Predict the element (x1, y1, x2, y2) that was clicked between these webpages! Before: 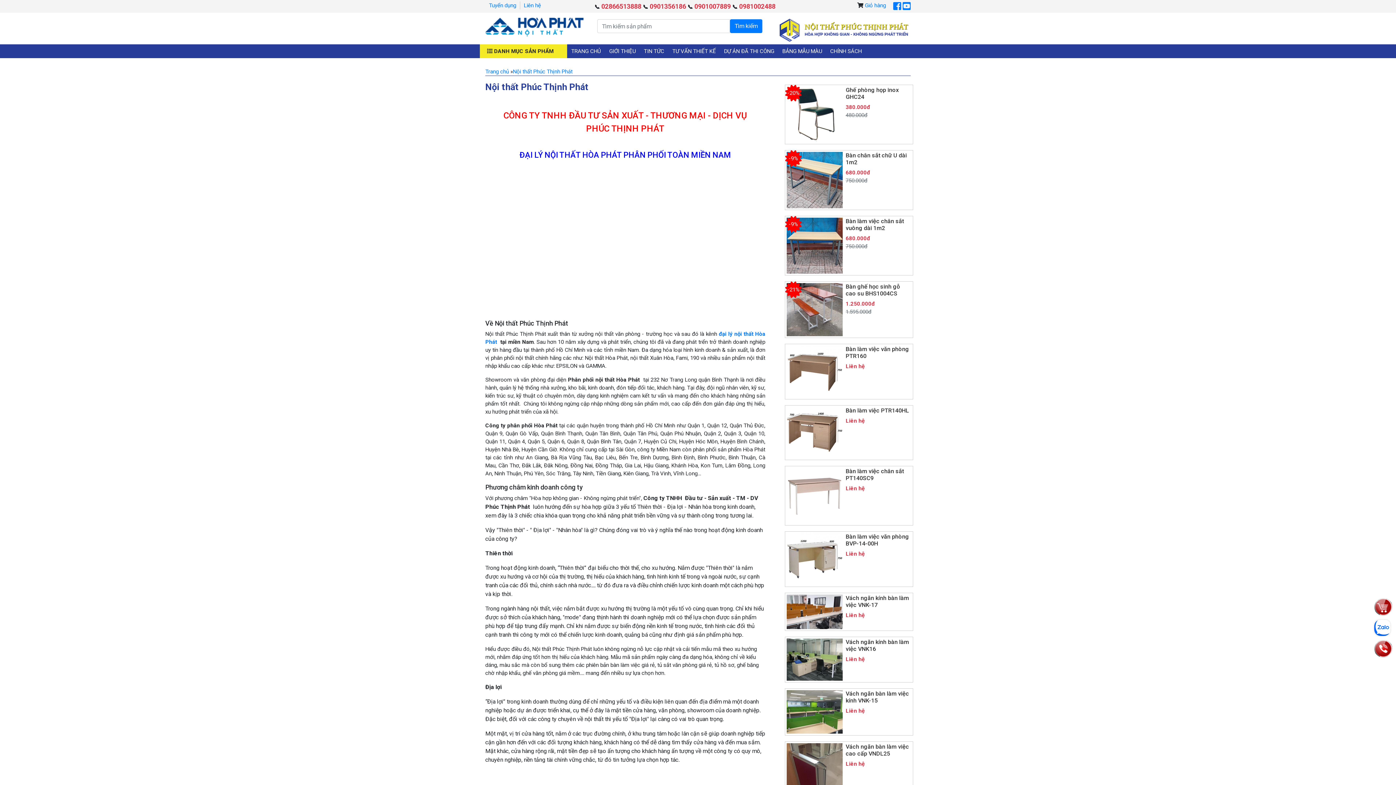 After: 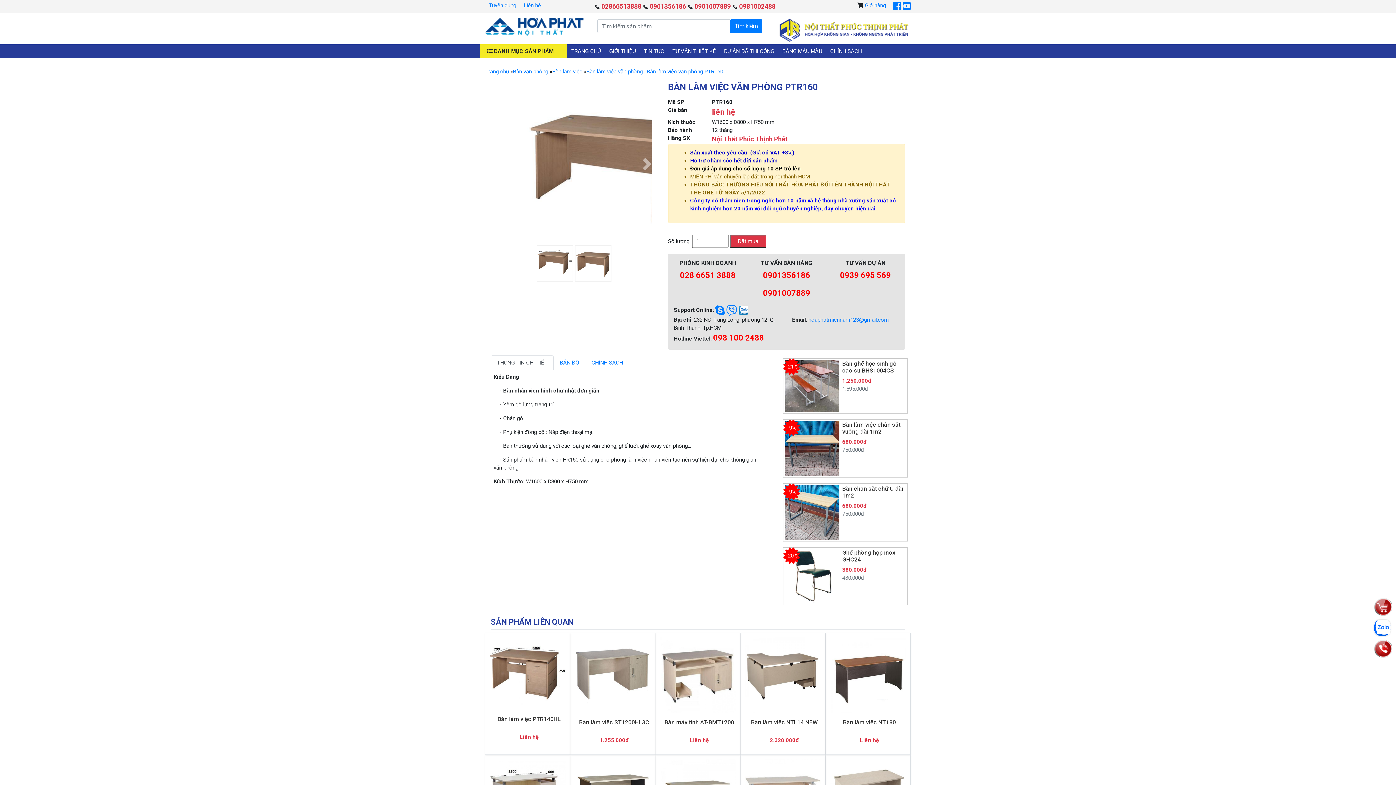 Action: bbox: (786, 368, 843, 374)